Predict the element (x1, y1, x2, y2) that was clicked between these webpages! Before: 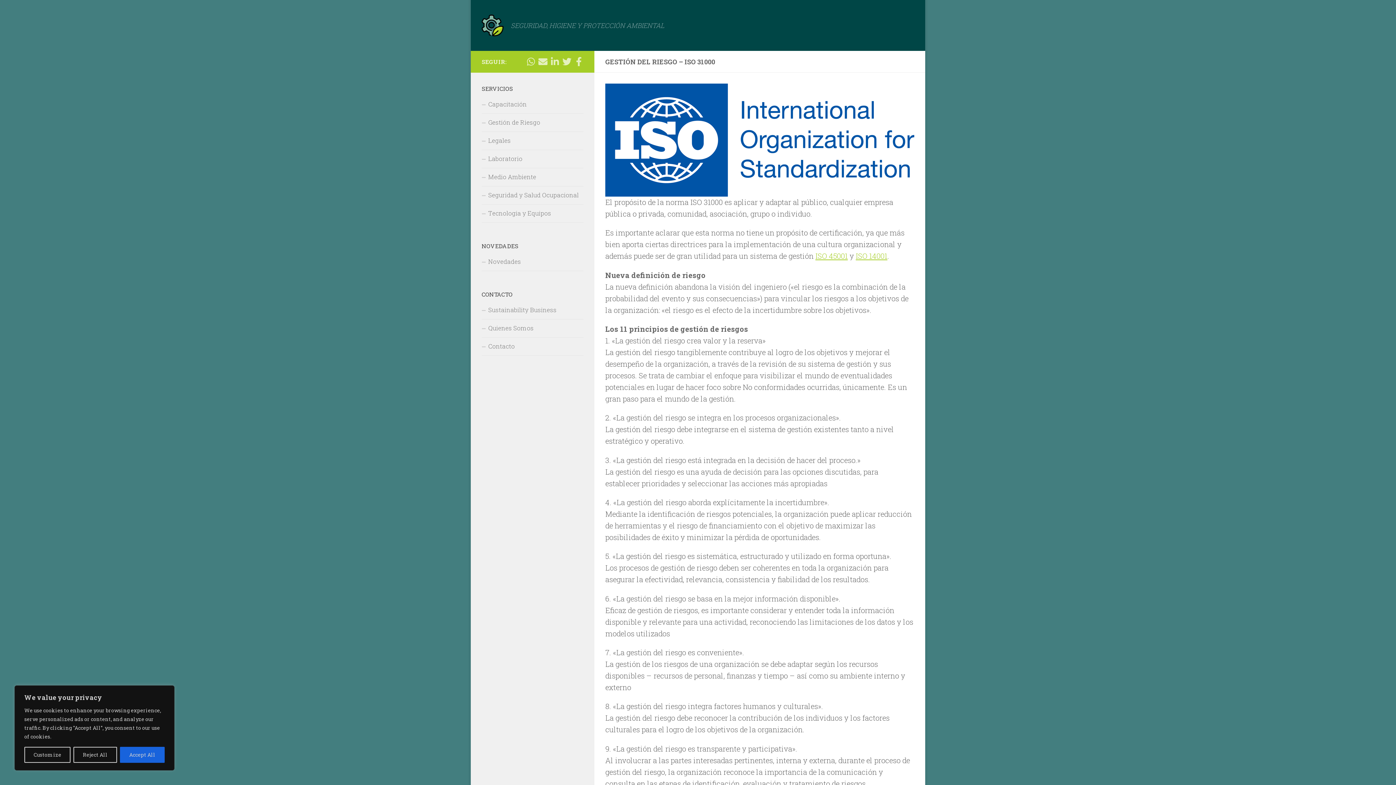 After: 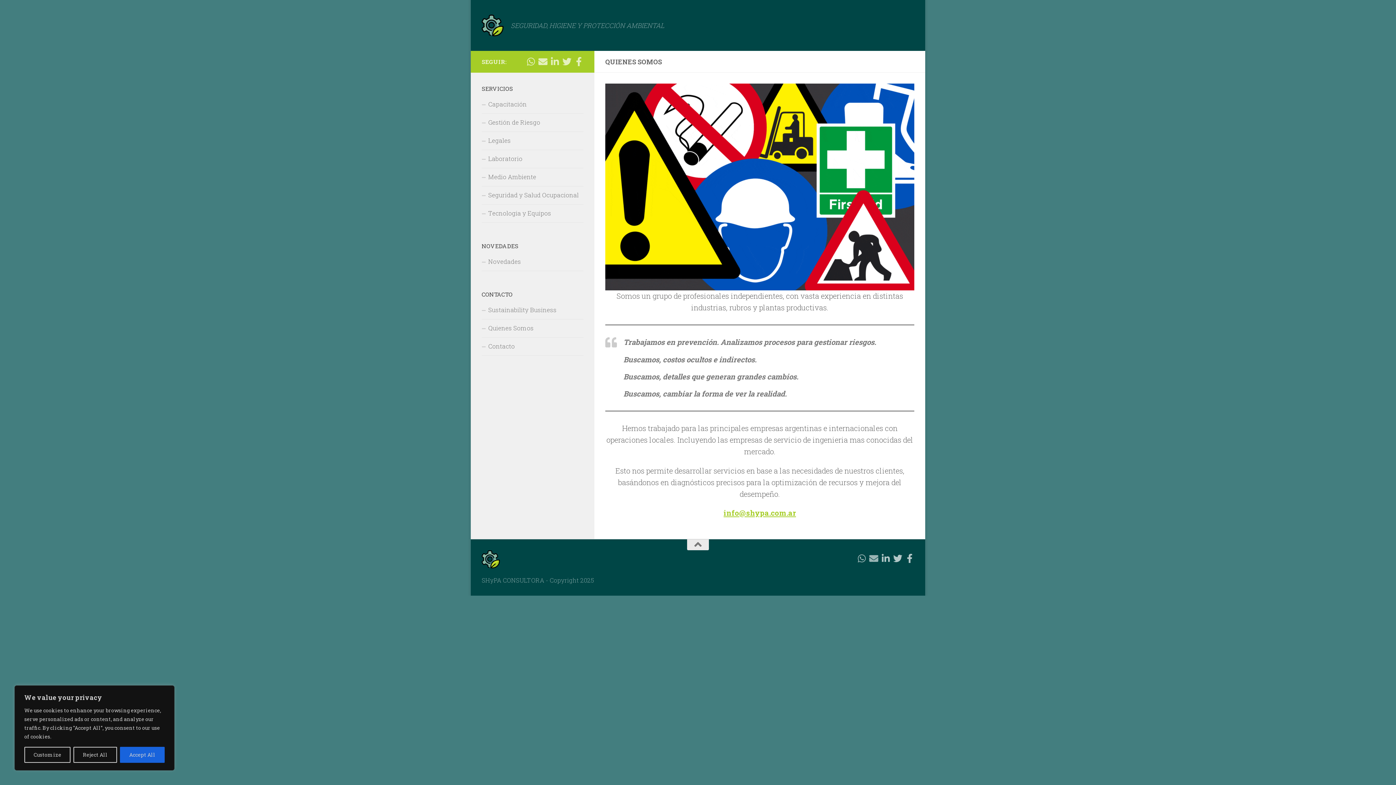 Action: bbox: (481, 14, 503, 36)